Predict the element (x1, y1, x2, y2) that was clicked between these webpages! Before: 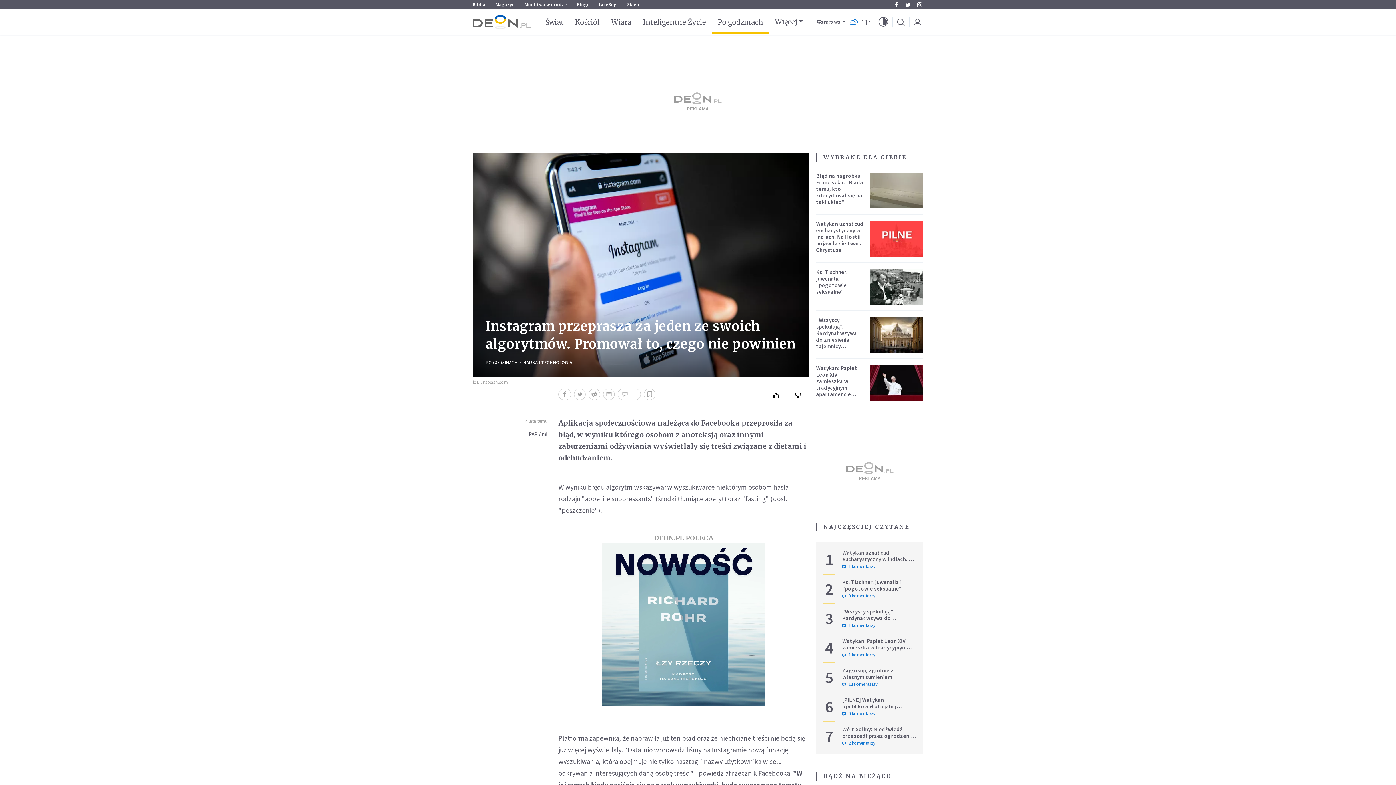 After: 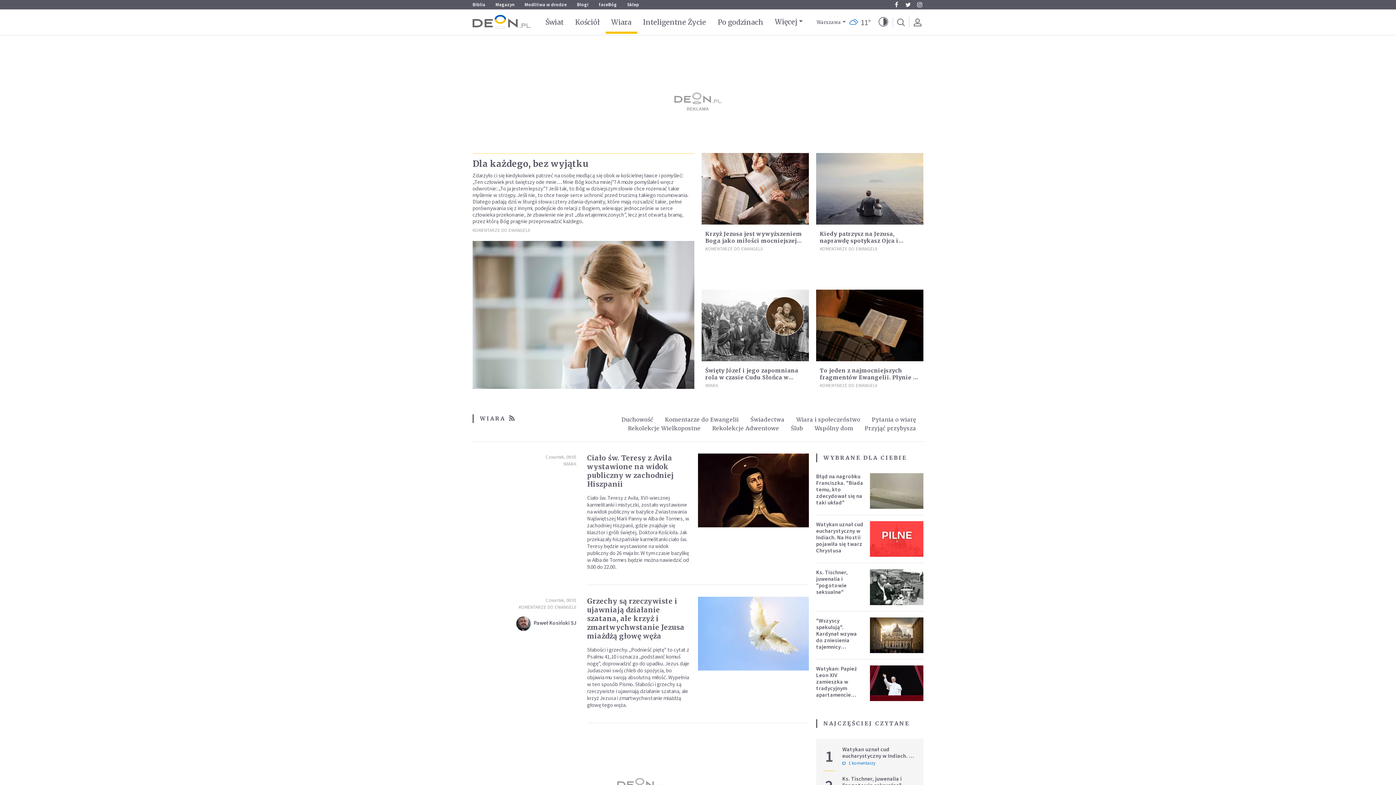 Action: bbox: (611, 17, 631, 26) label: Wiara